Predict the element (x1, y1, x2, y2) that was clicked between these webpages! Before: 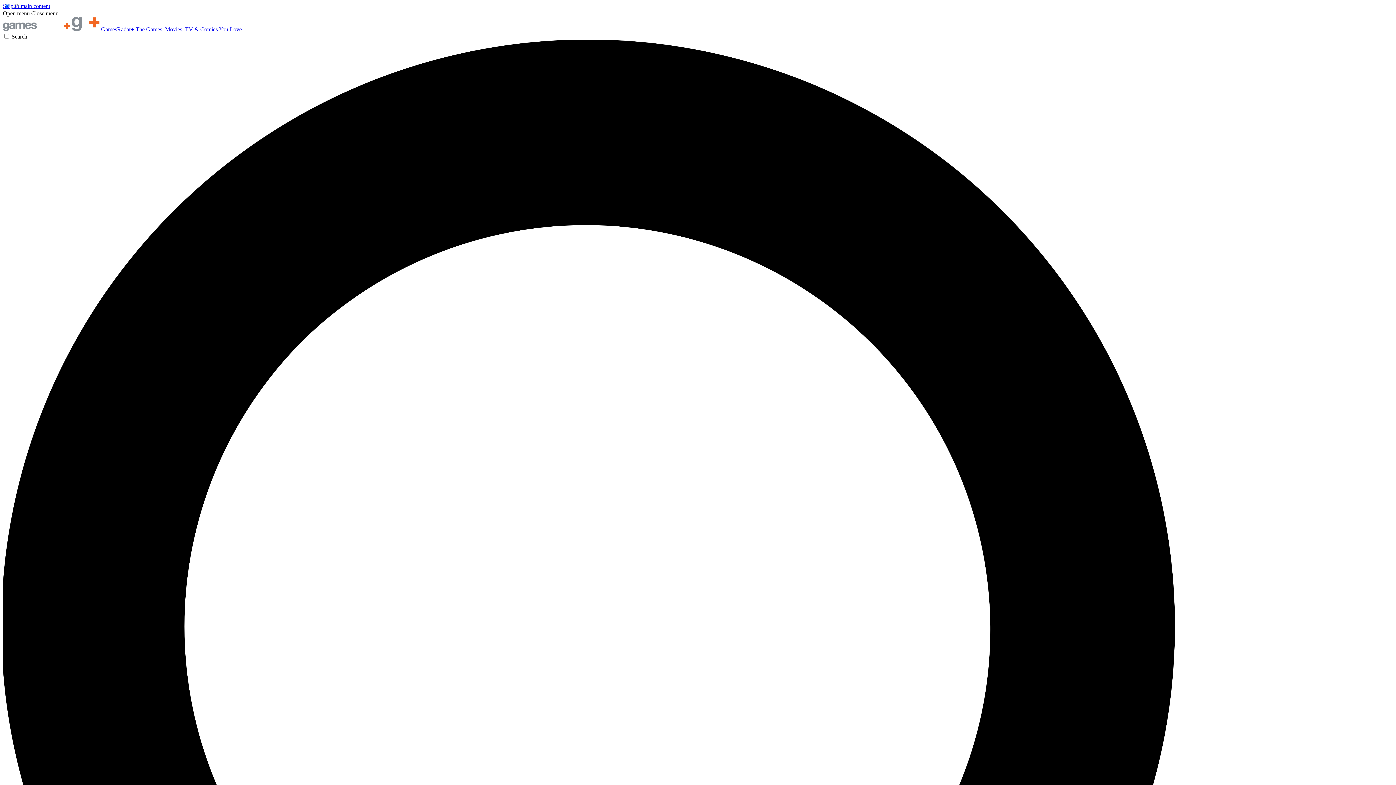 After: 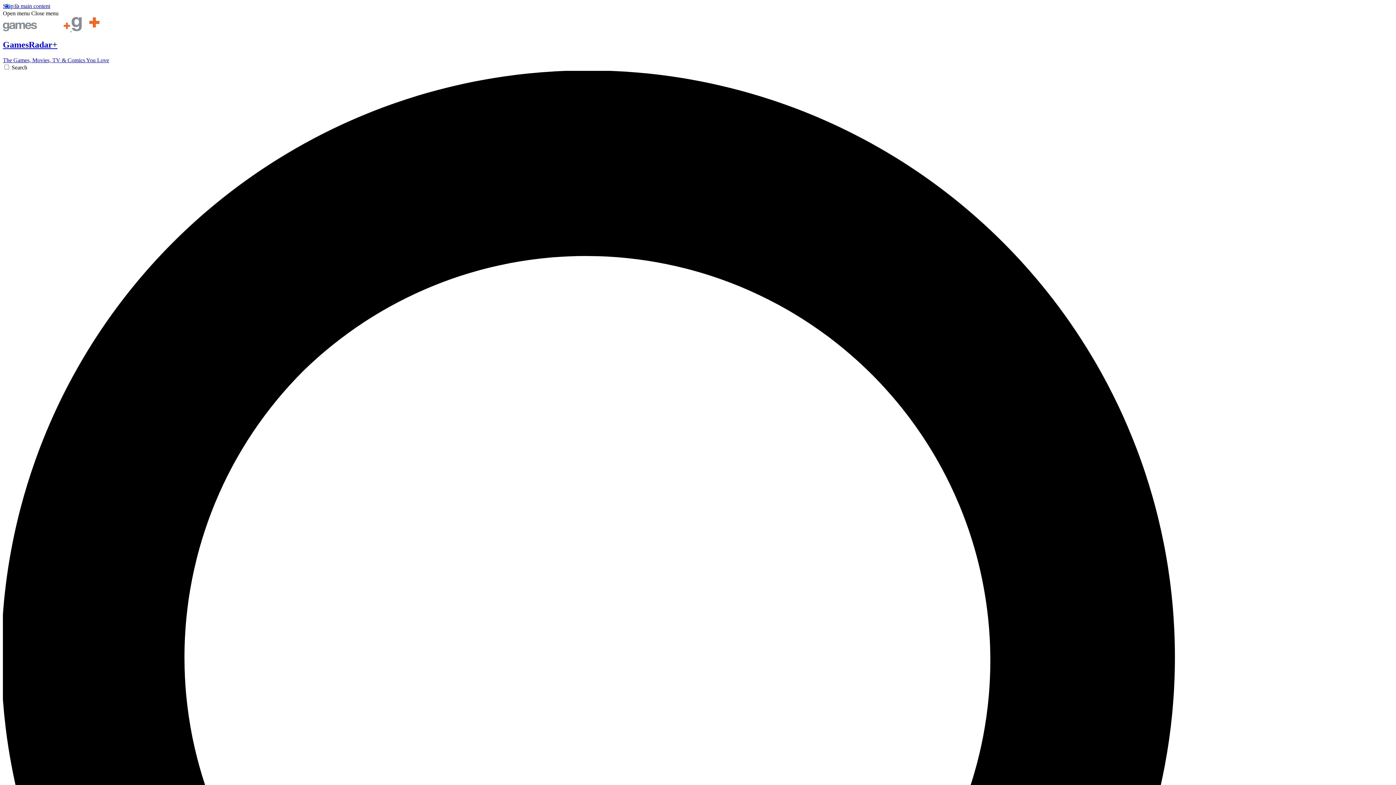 Action: bbox: (2, 26, 241, 32) label:   GamesRadar+ The Games, Movies, TV & Comics You Love